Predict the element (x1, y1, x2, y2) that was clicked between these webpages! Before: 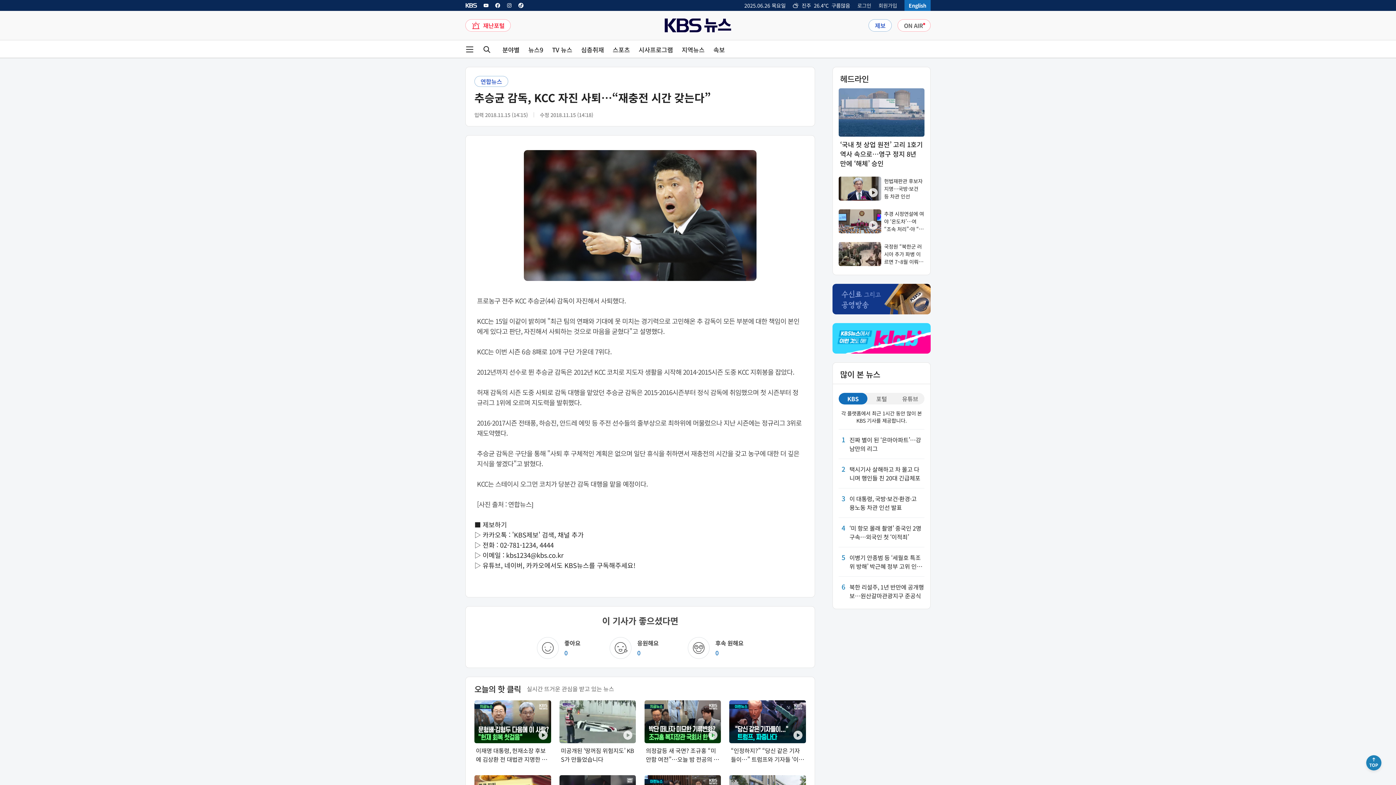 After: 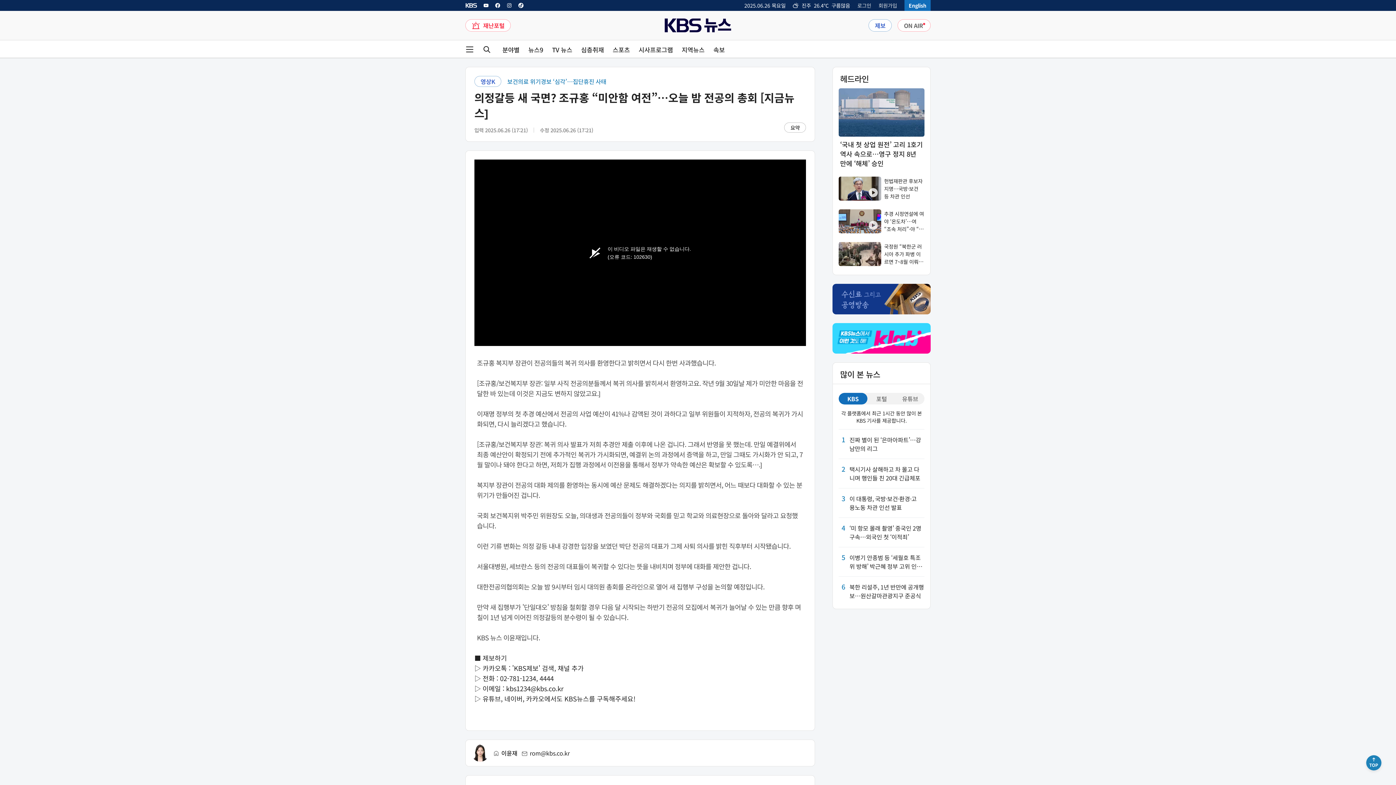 Action: bbox: (644, 700, 721, 764) label: 의정갈등 새 국면? 조규홍 “미안함 여전”…오늘 밤 전공의 총회